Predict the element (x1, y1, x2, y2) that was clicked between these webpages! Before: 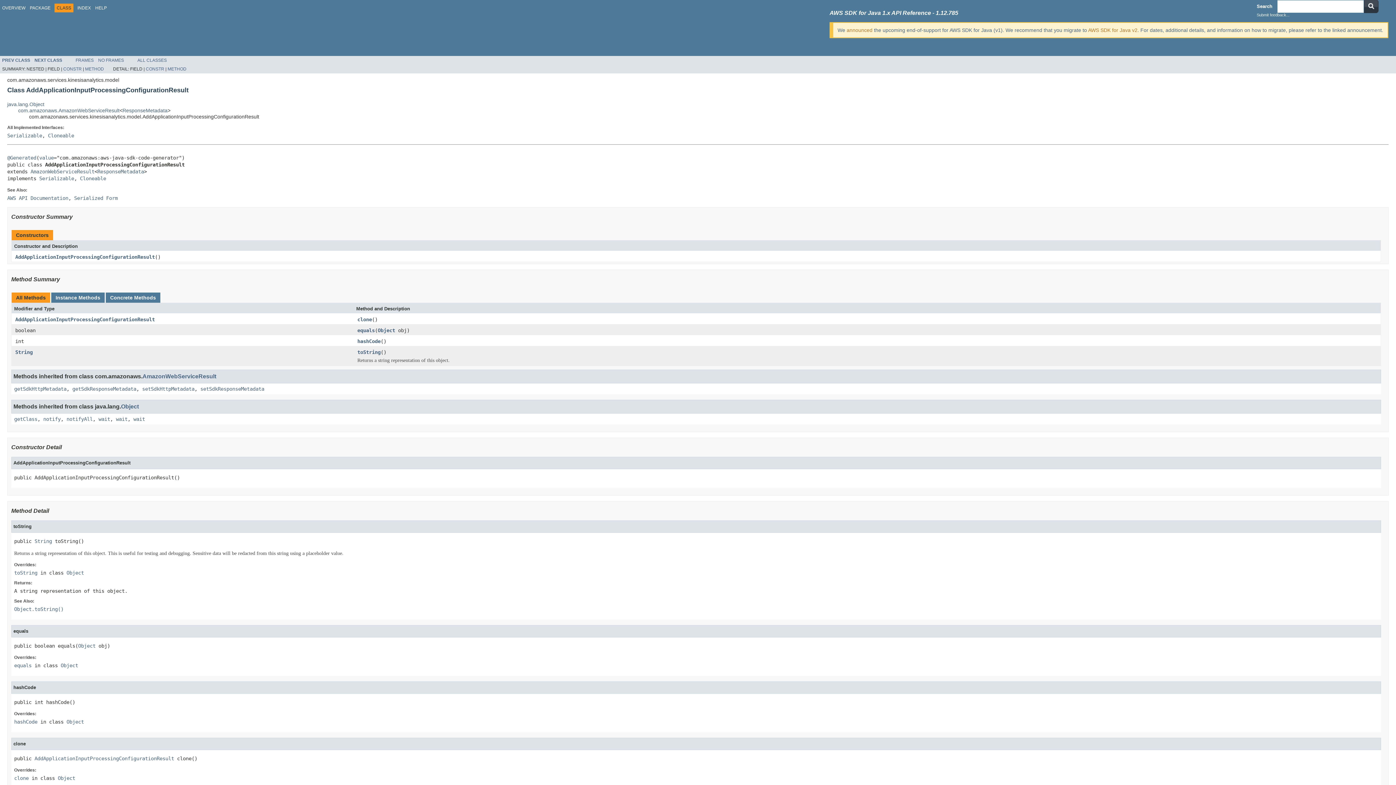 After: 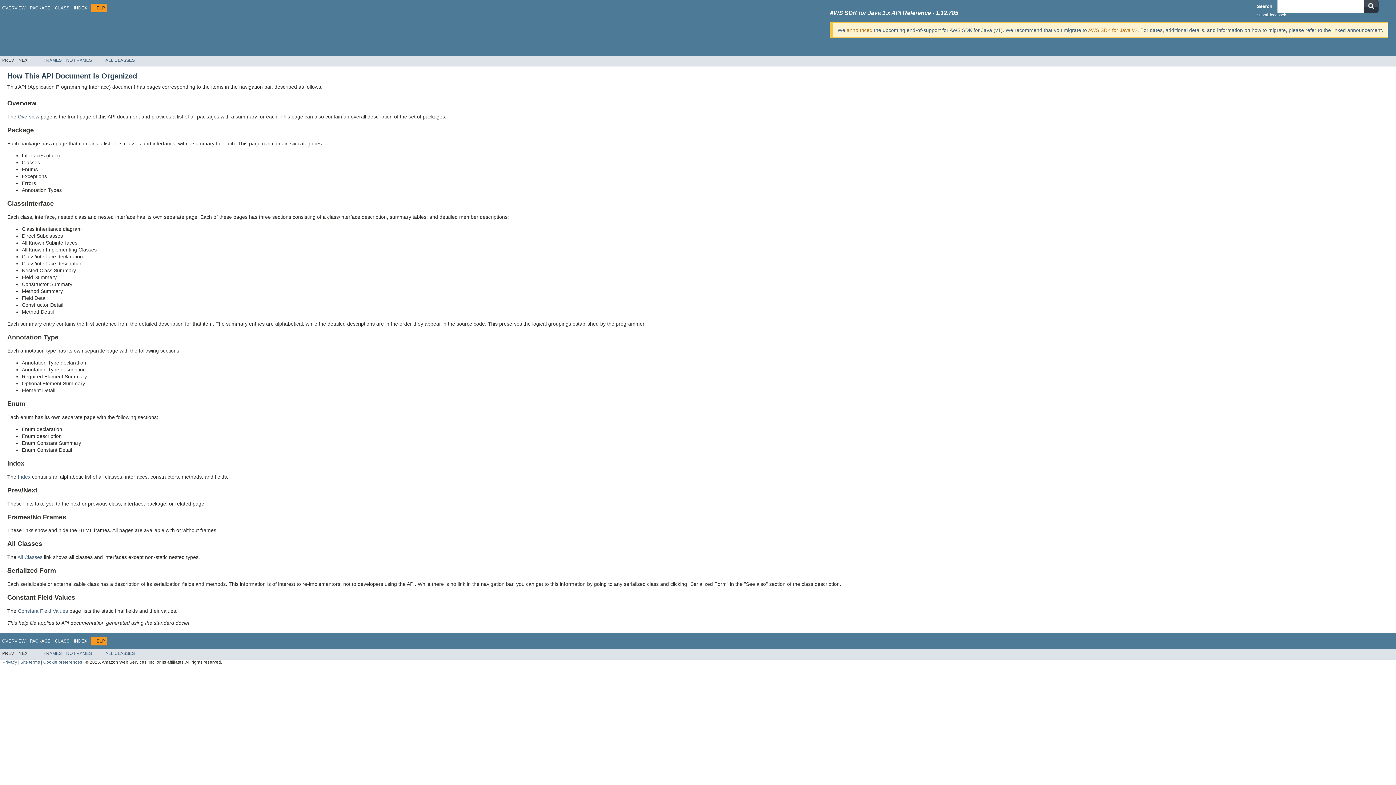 Action: bbox: (95, 5, 106, 10) label: HELP